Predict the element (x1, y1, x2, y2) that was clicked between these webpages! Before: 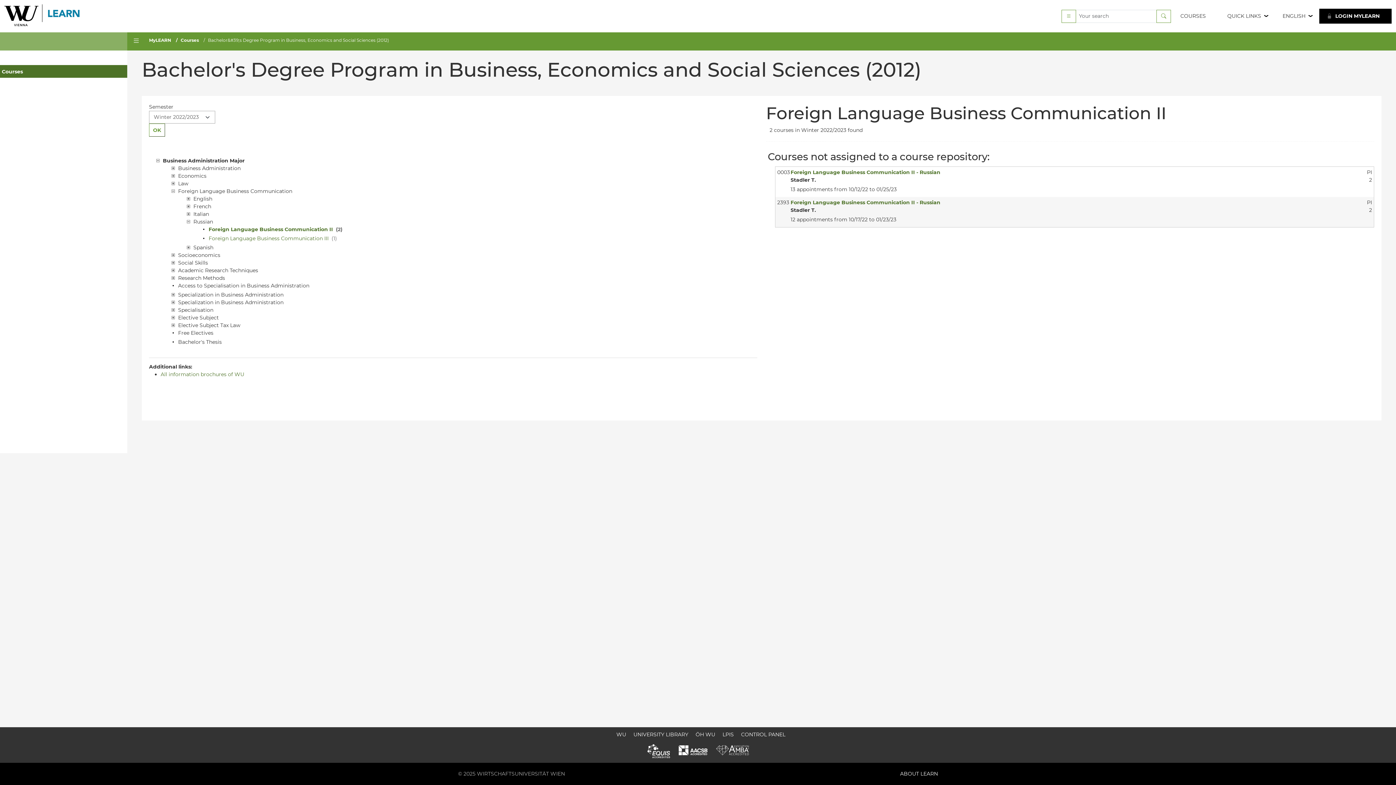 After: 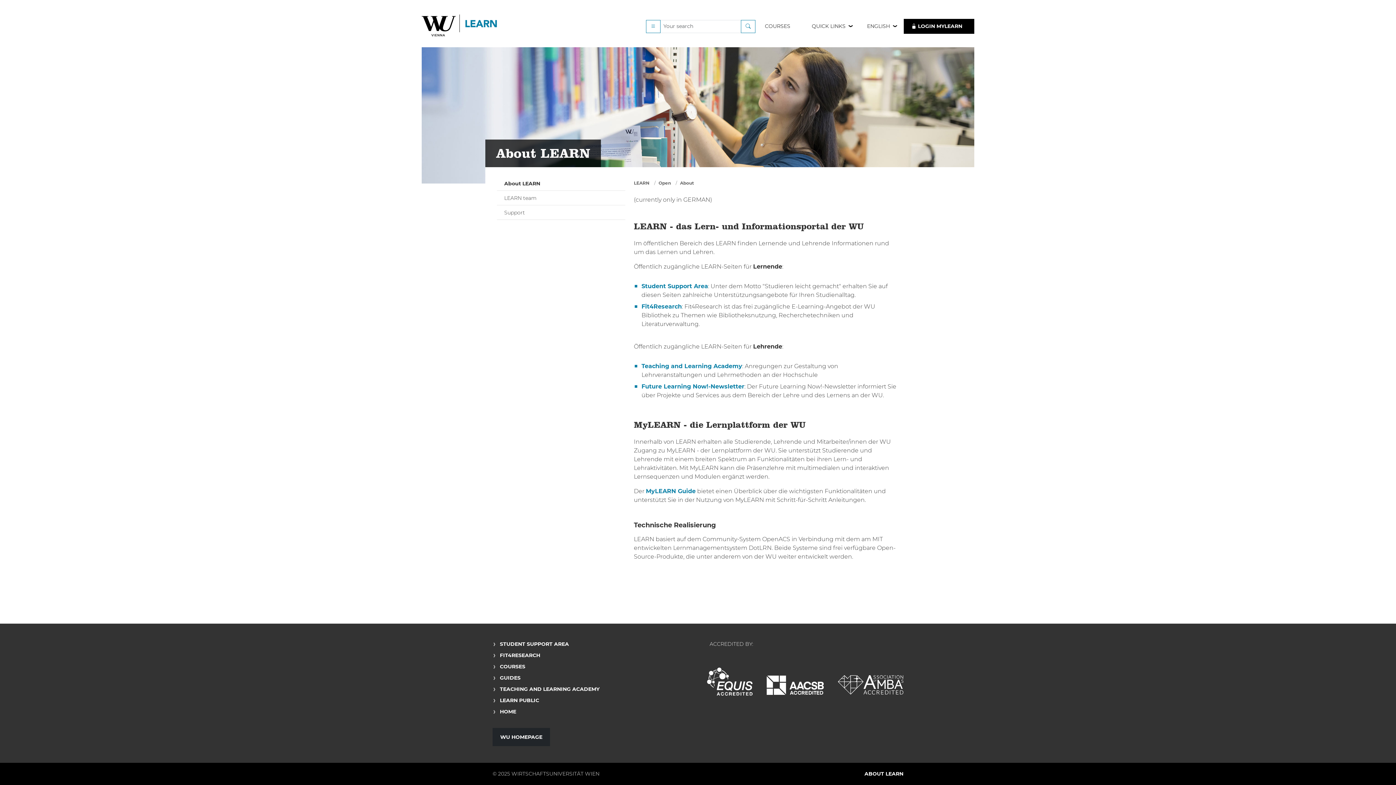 Action: bbox: (900, 770, 938, 778) label: ABOUT LEARN